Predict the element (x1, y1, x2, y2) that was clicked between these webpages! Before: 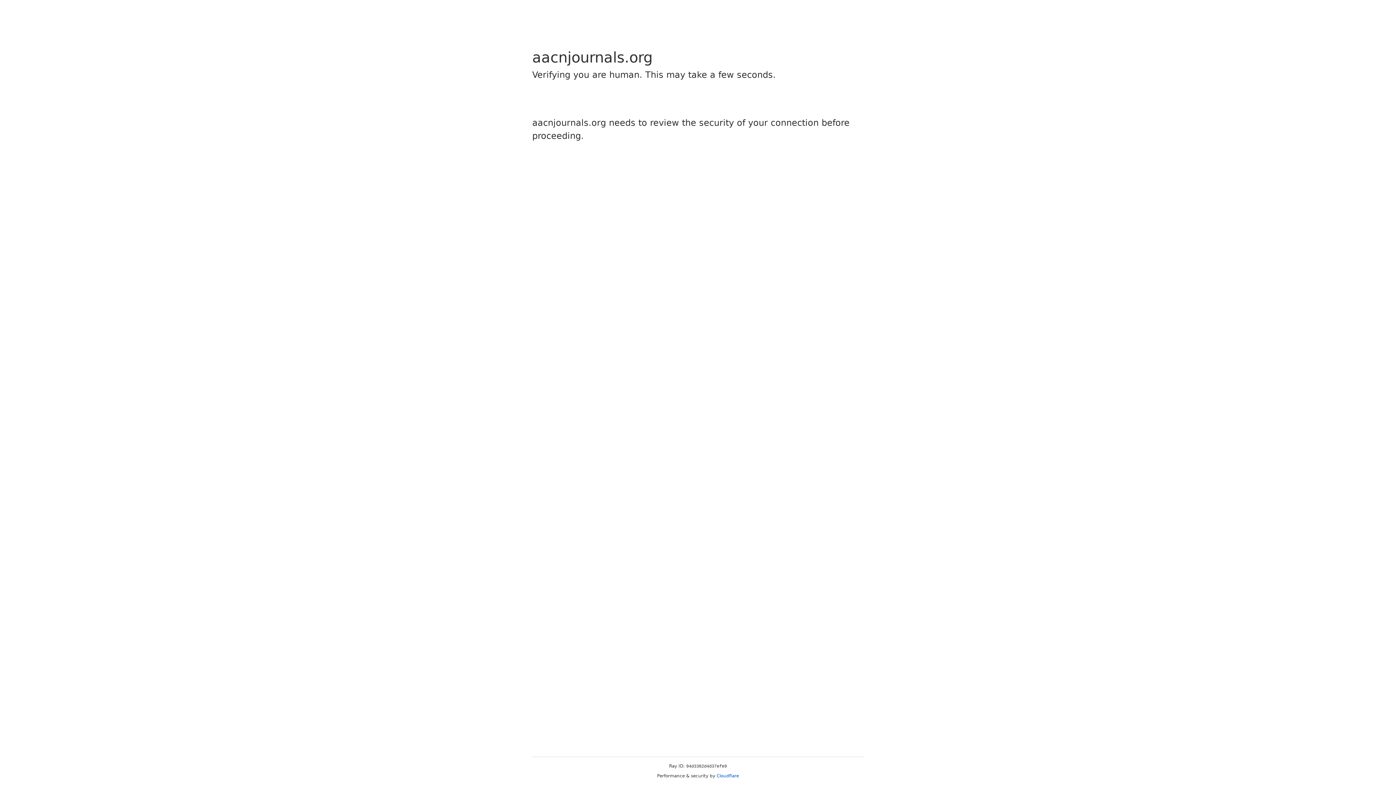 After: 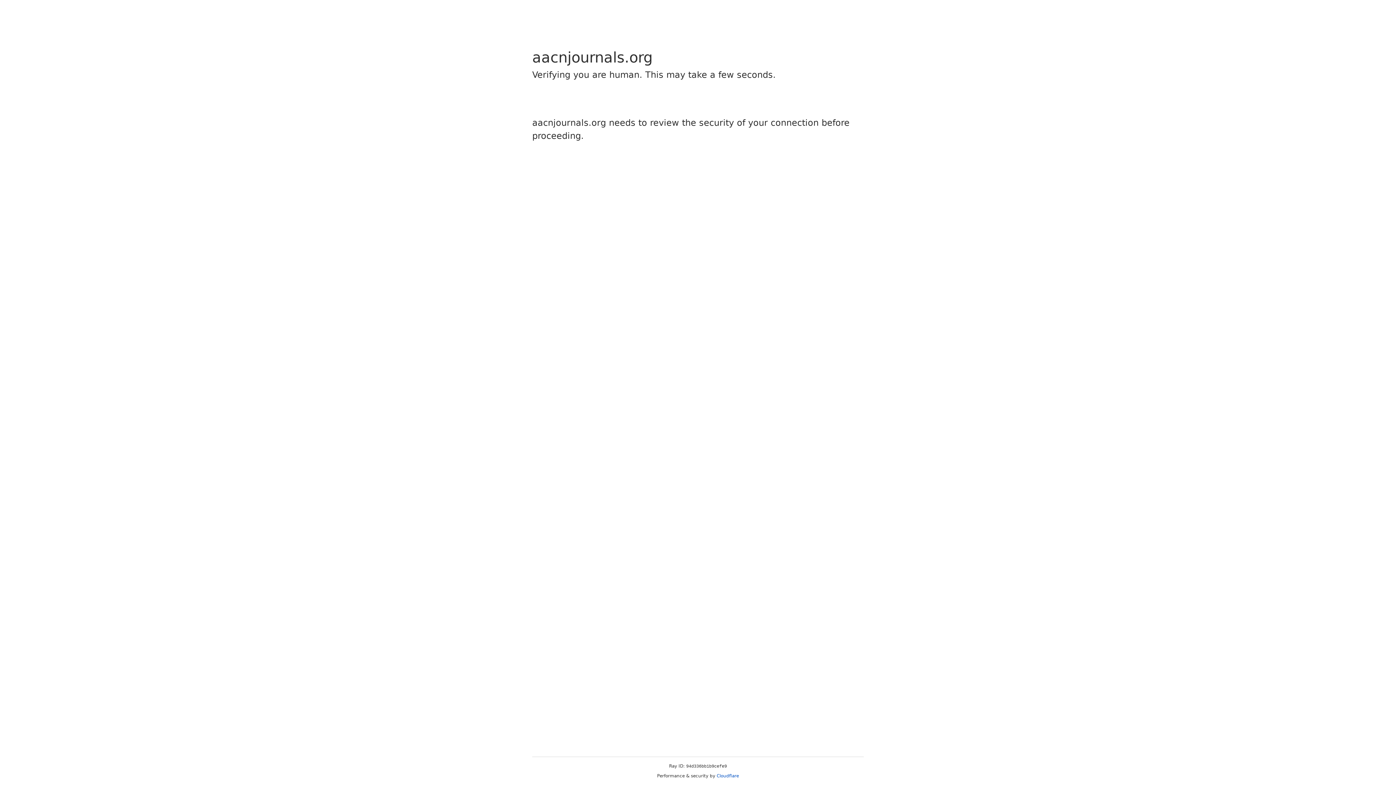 Action: bbox: (716, 773, 739, 778) label: Cloudflare